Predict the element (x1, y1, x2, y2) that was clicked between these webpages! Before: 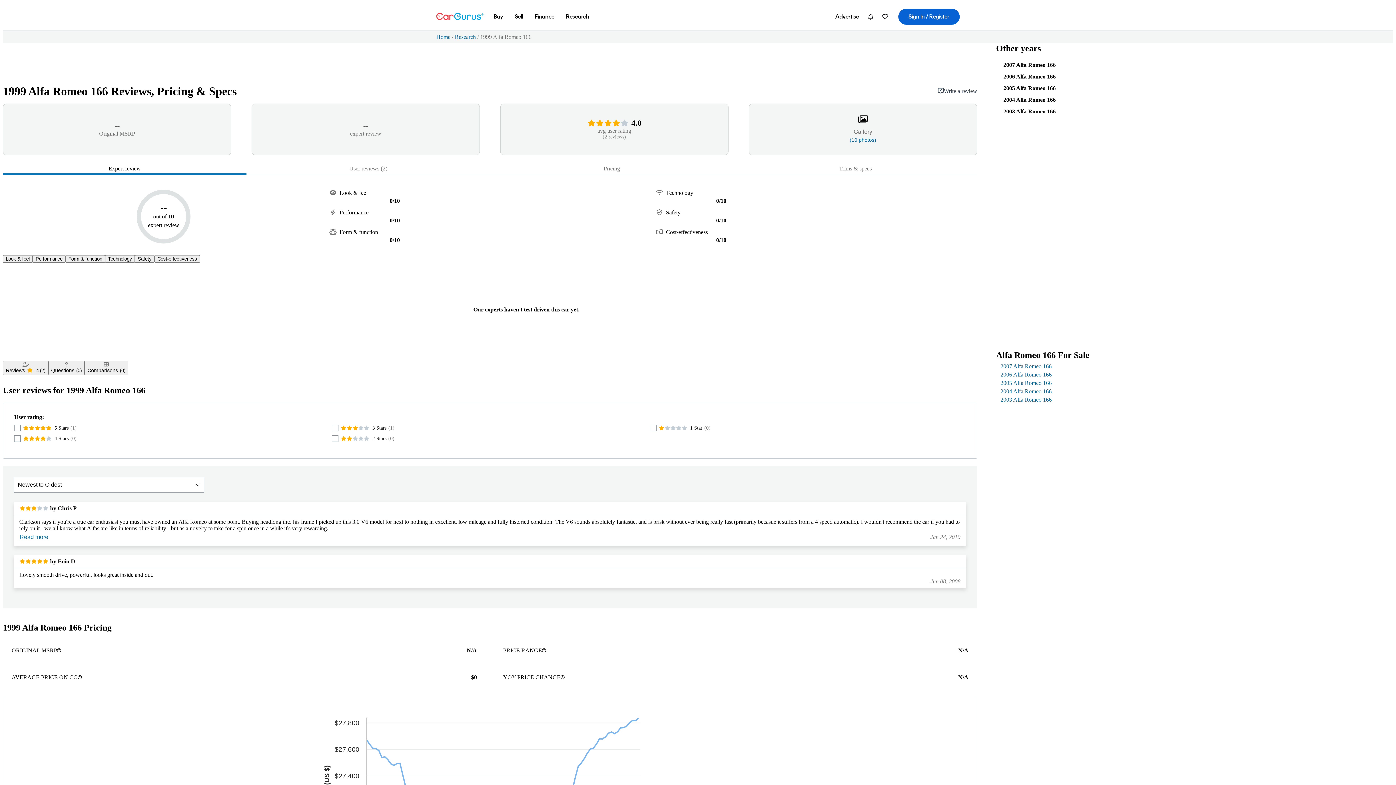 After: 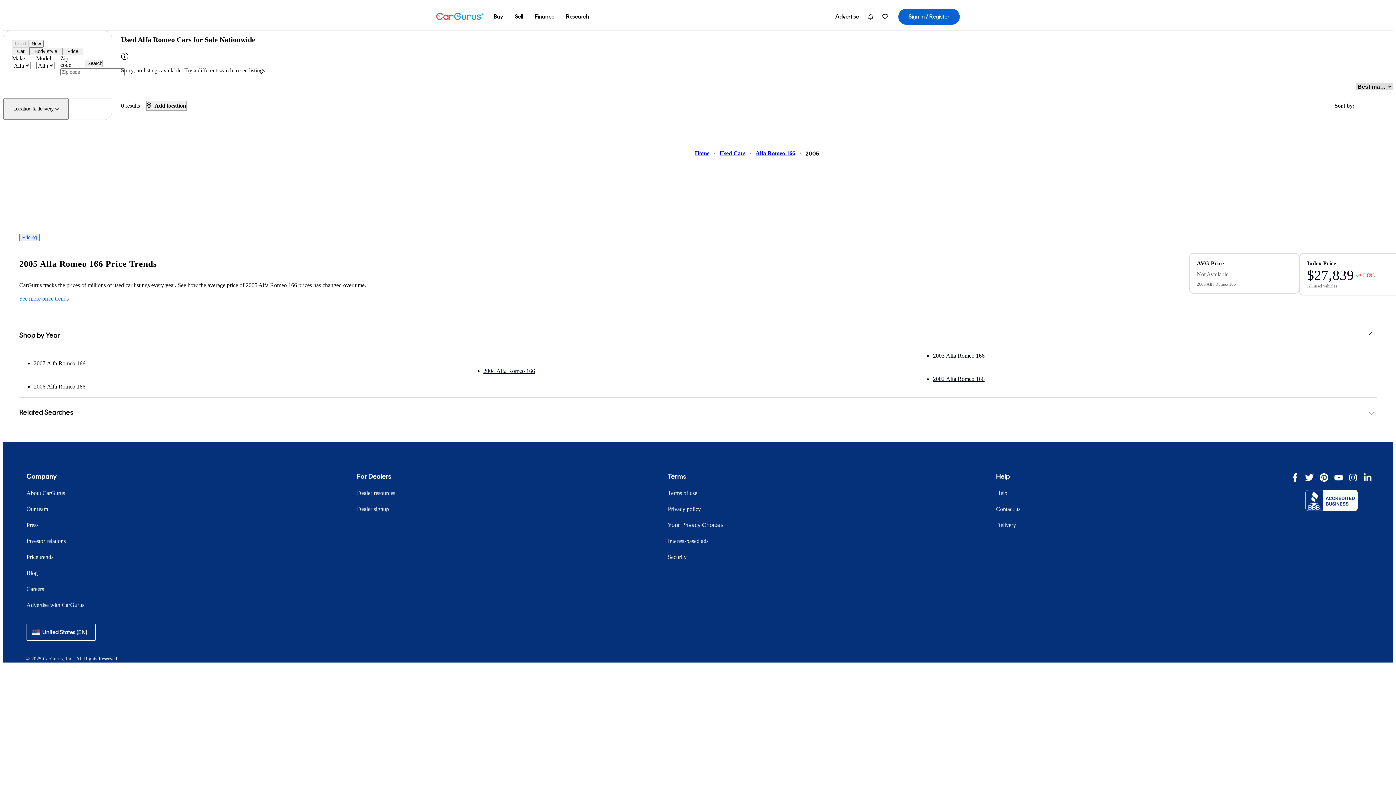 Action: bbox: (1000, 380, 1052, 386) label: 2005 Alfa Romeo 166